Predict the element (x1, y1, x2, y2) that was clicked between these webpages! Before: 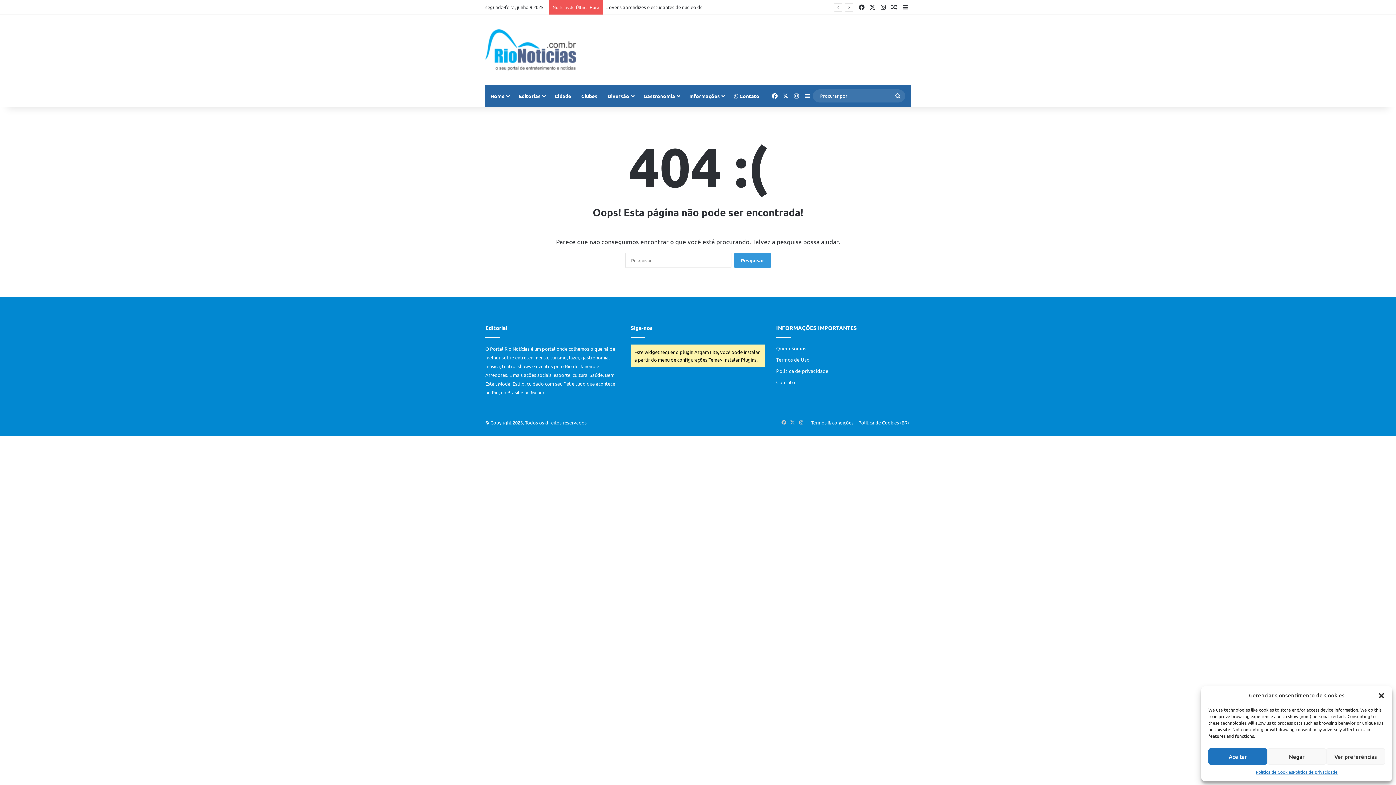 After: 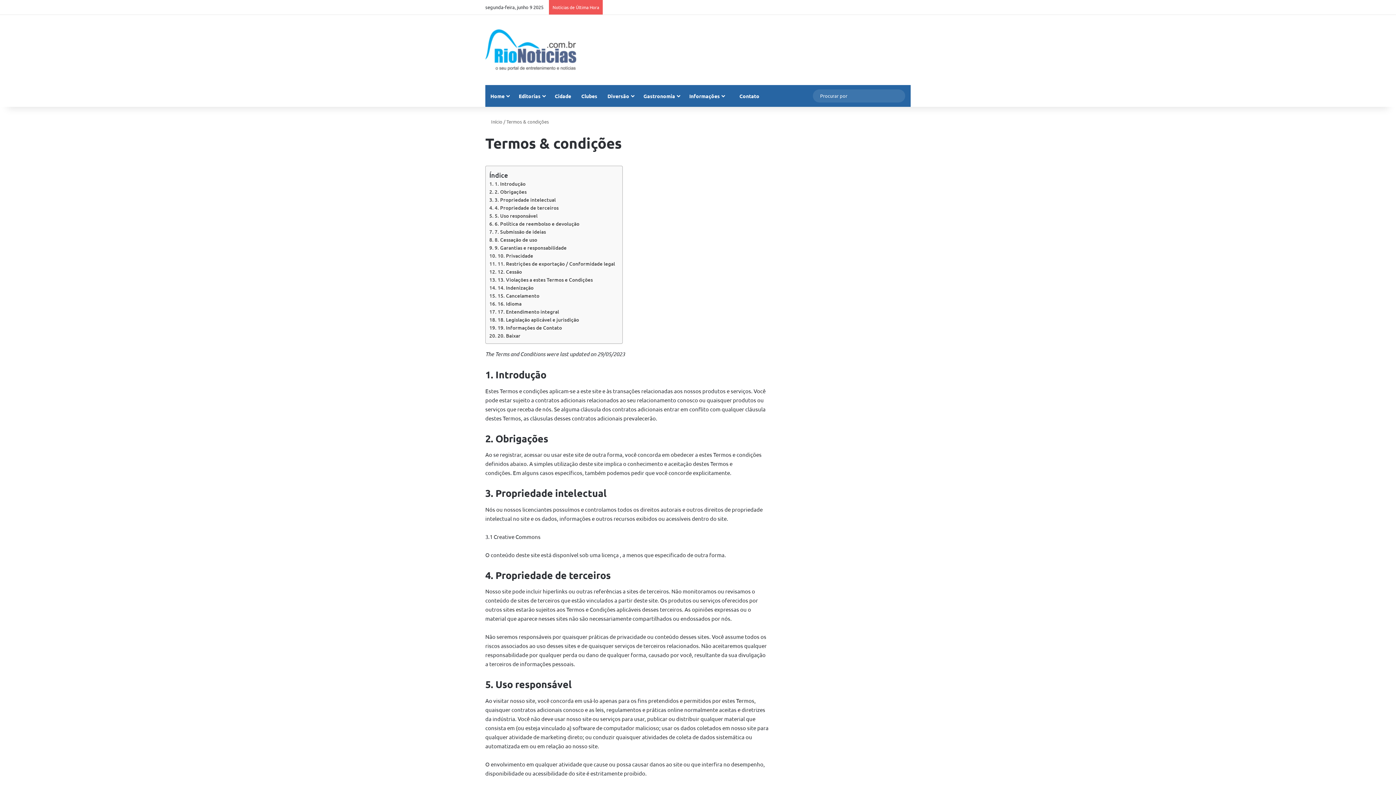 Action: label: Termos & condições bbox: (811, 419, 853, 425)